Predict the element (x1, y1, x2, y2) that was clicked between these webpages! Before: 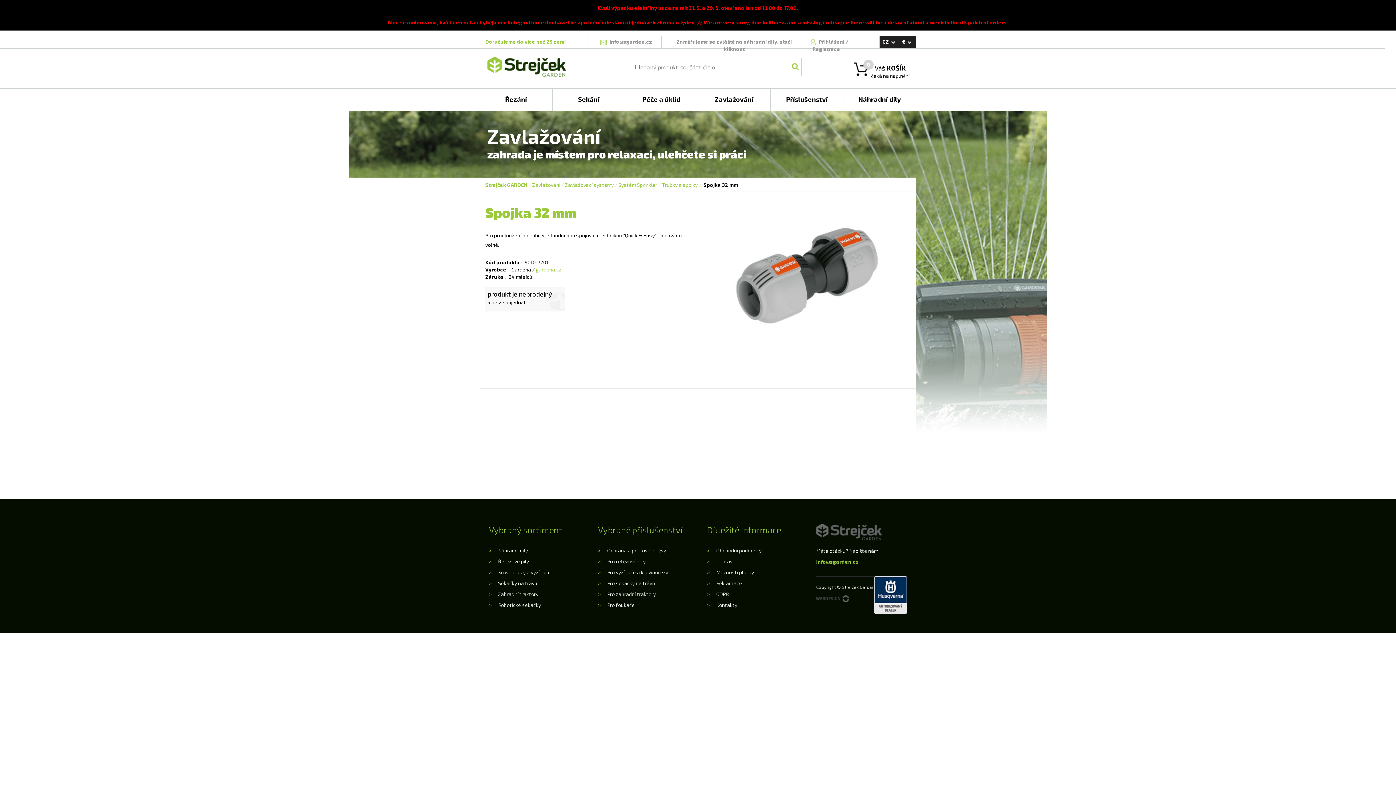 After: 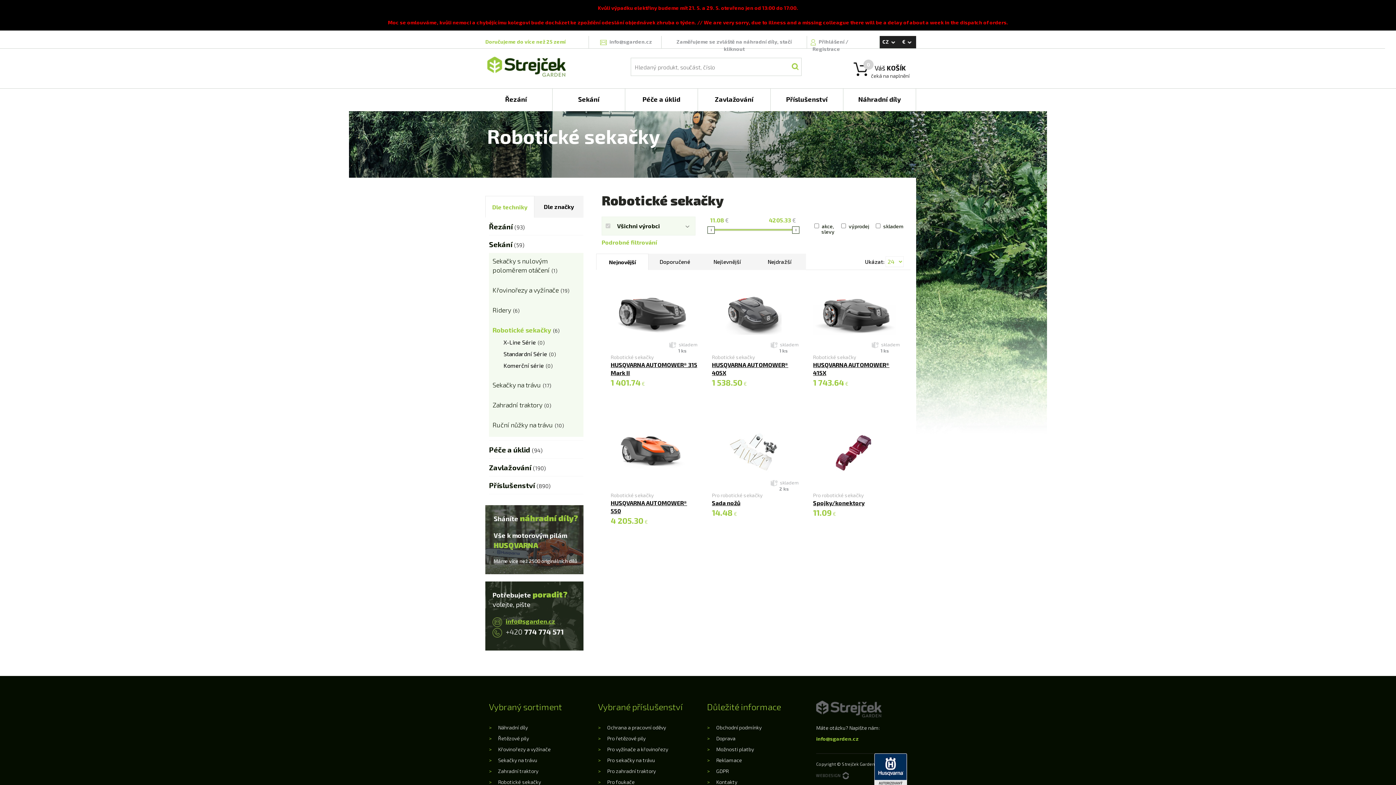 Action: label: Robotické sekačky bbox: (498, 602, 541, 608)